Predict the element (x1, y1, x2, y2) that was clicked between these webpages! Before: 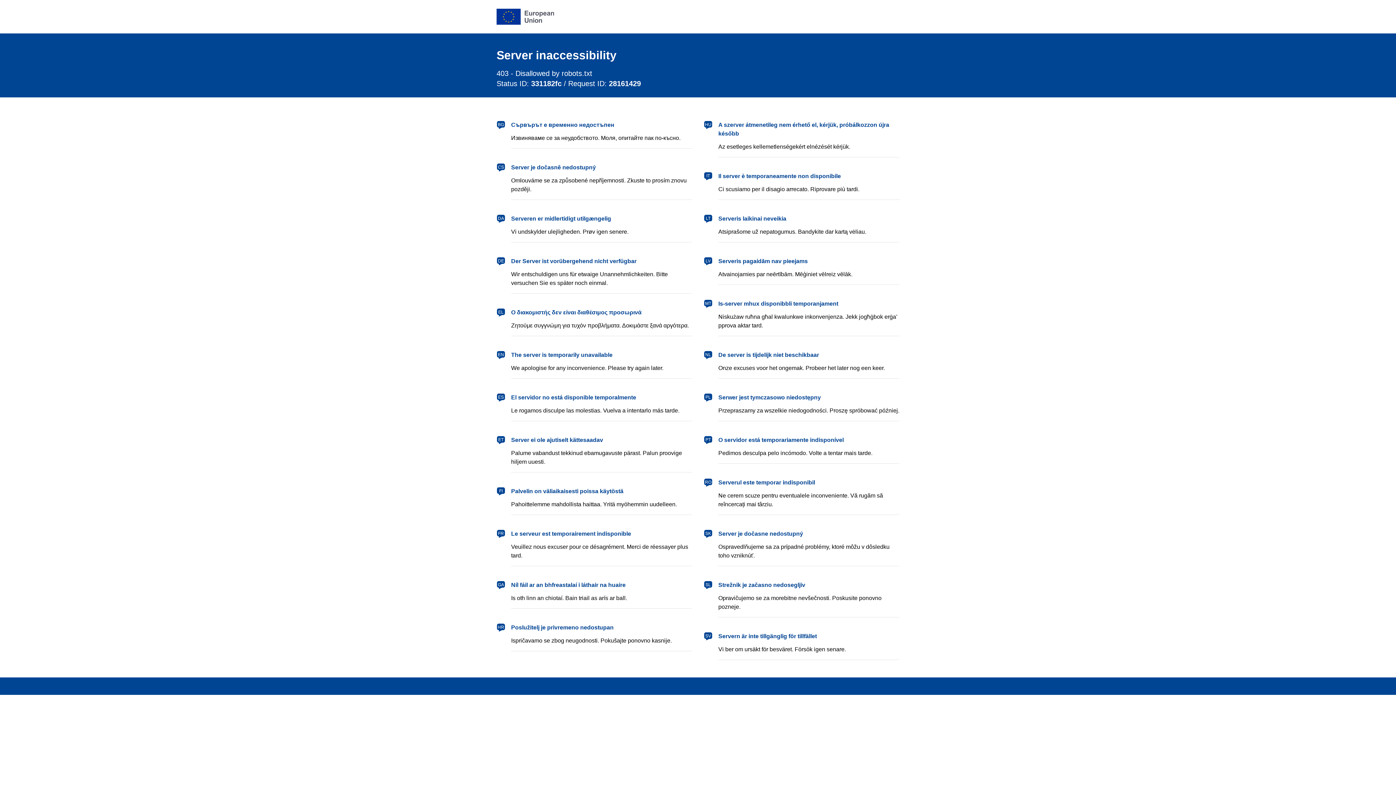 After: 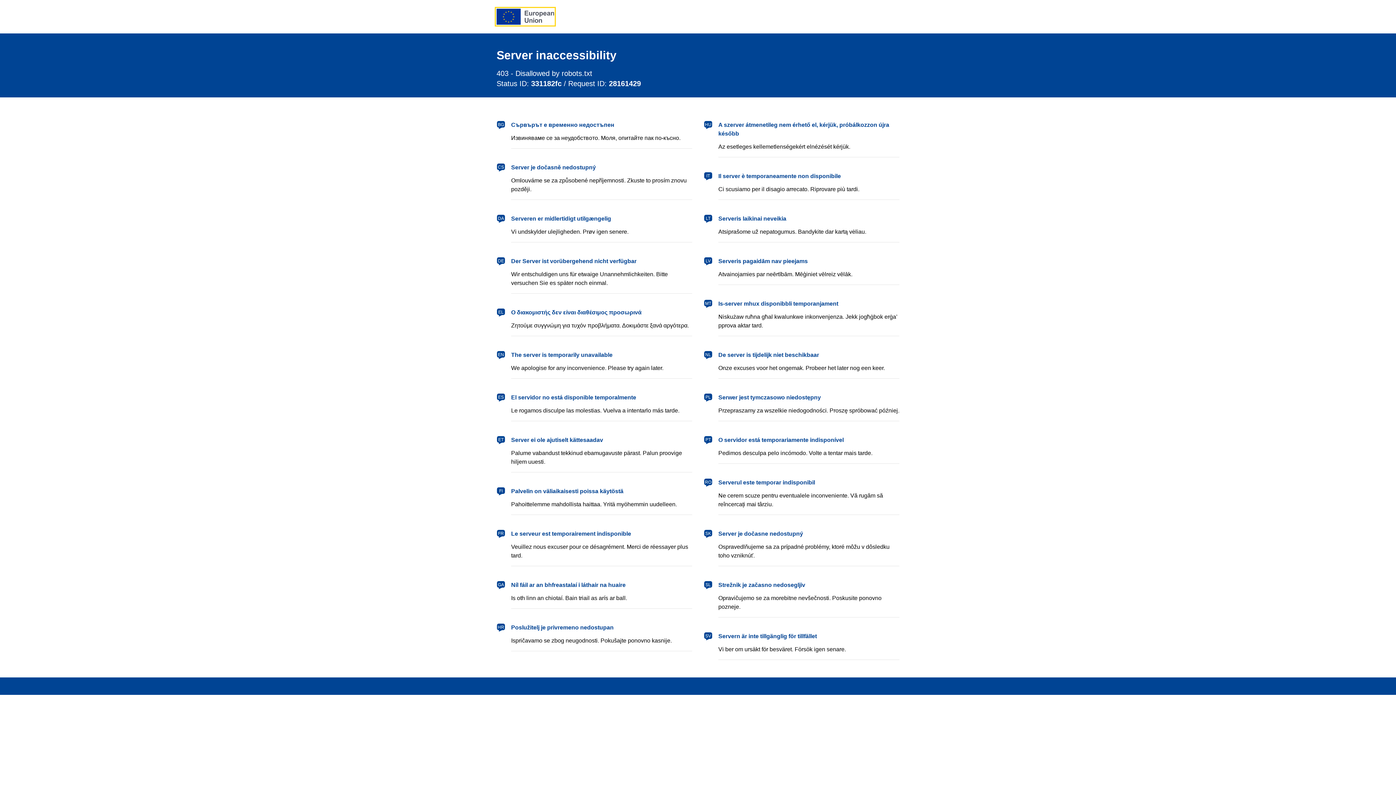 Action: label: European Union bbox: (496, 8, 554, 24)